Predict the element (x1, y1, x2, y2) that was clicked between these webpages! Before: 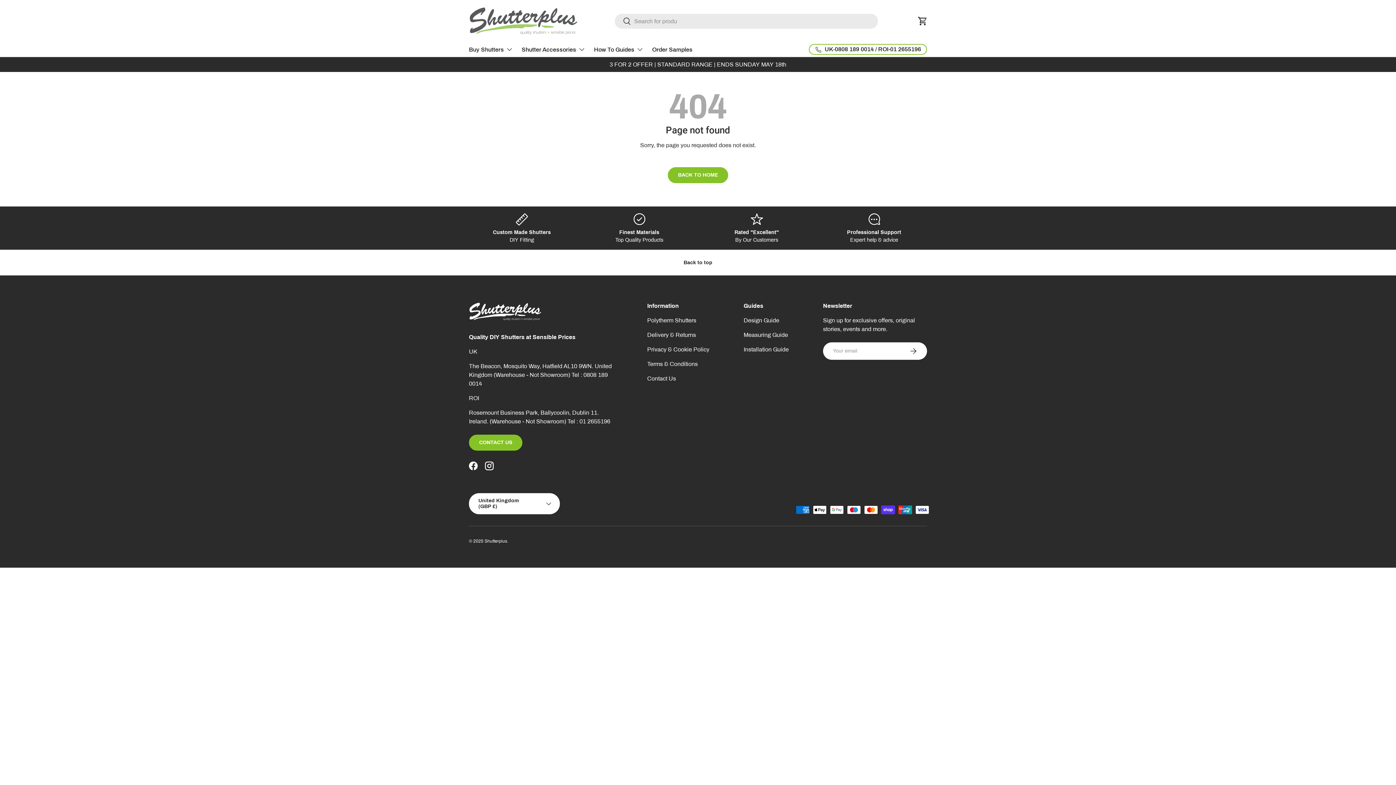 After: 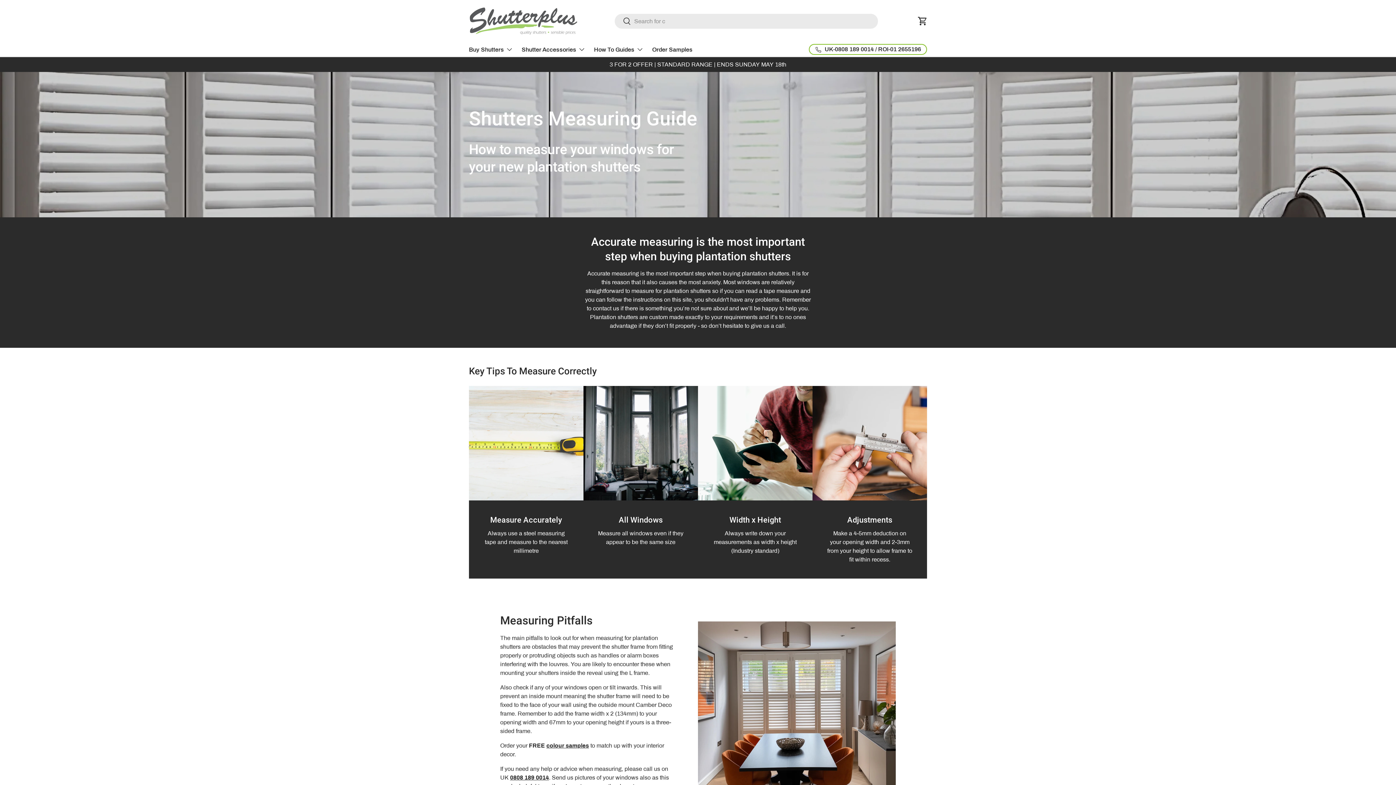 Action: bbox: (743, 331, 788, 338) label: Measuring Guide